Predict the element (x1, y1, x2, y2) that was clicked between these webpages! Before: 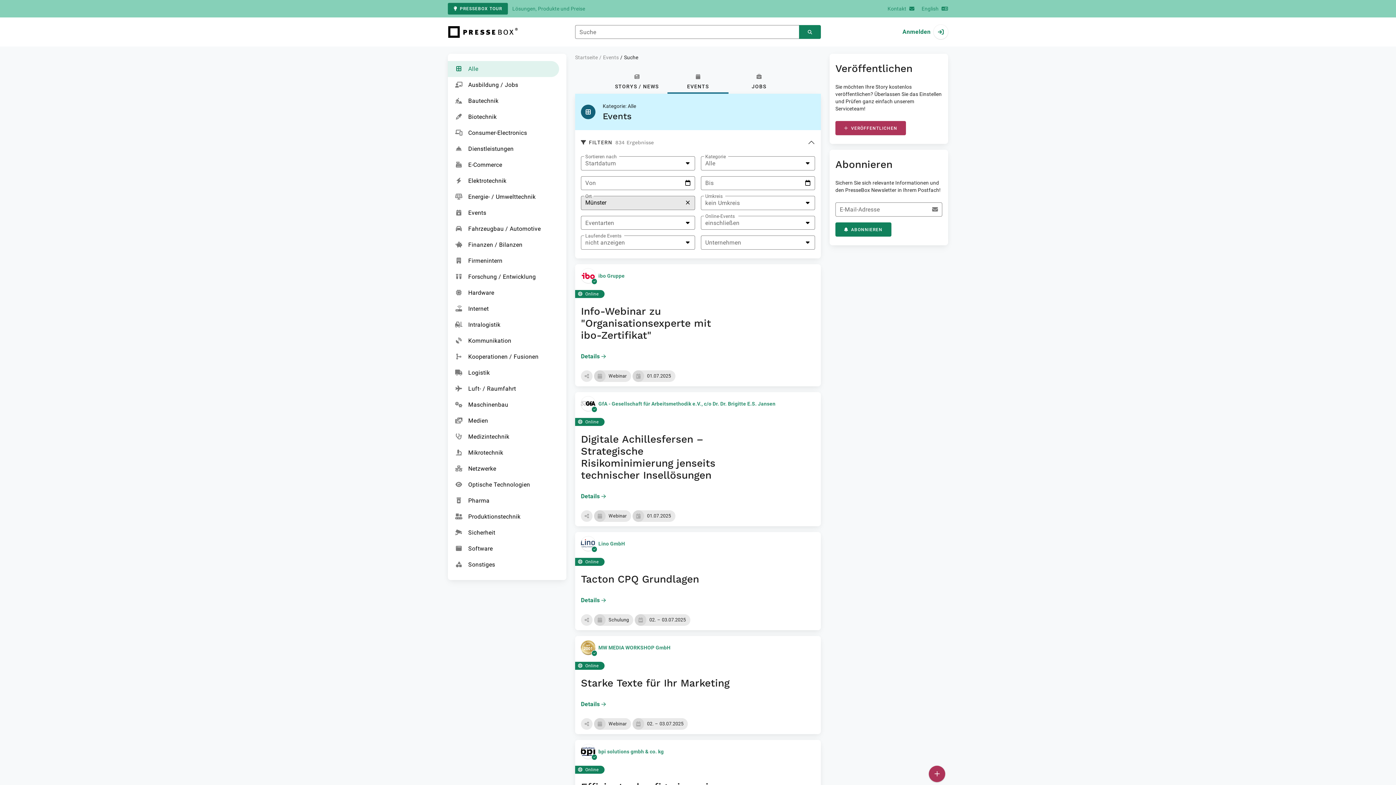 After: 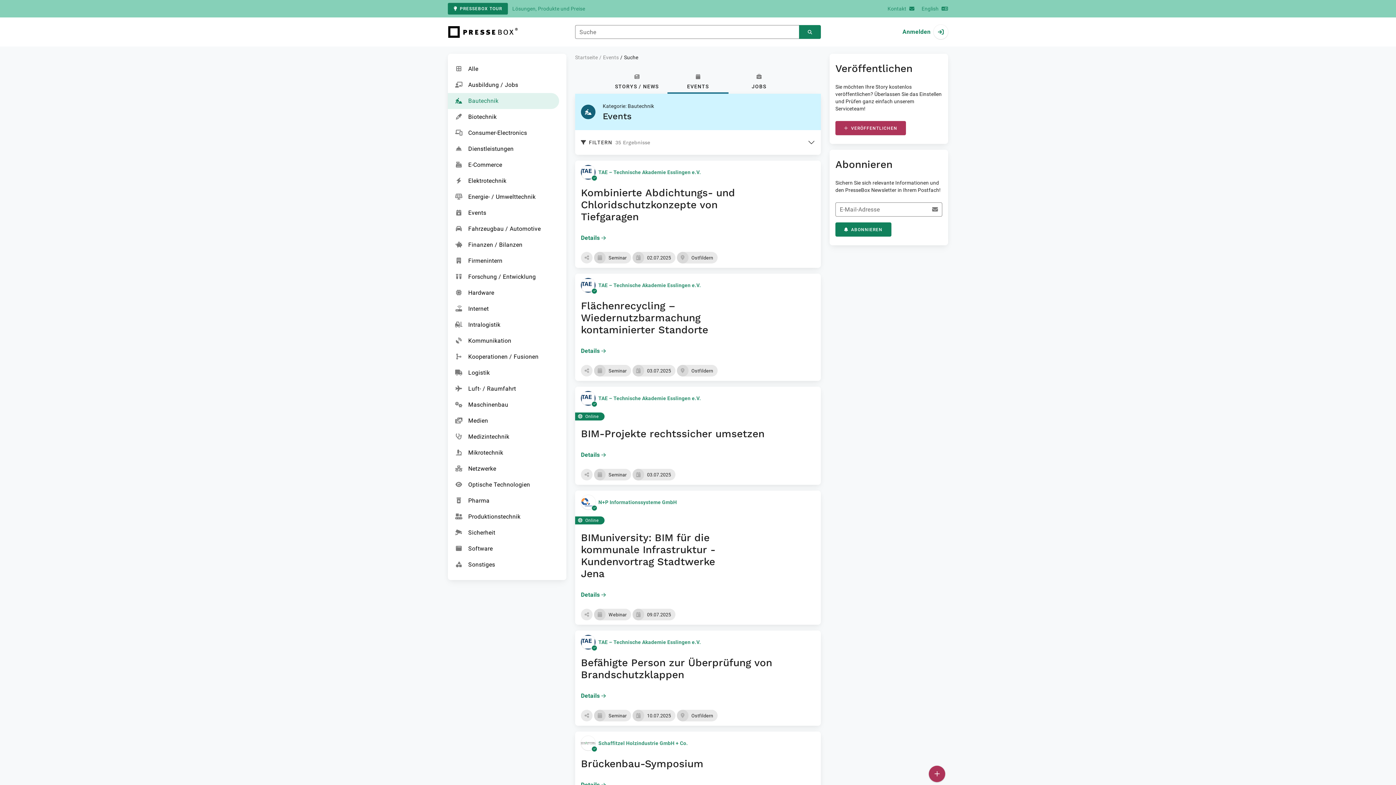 Action: label: Bautechnik bbox: (448, 93, 559, 109)